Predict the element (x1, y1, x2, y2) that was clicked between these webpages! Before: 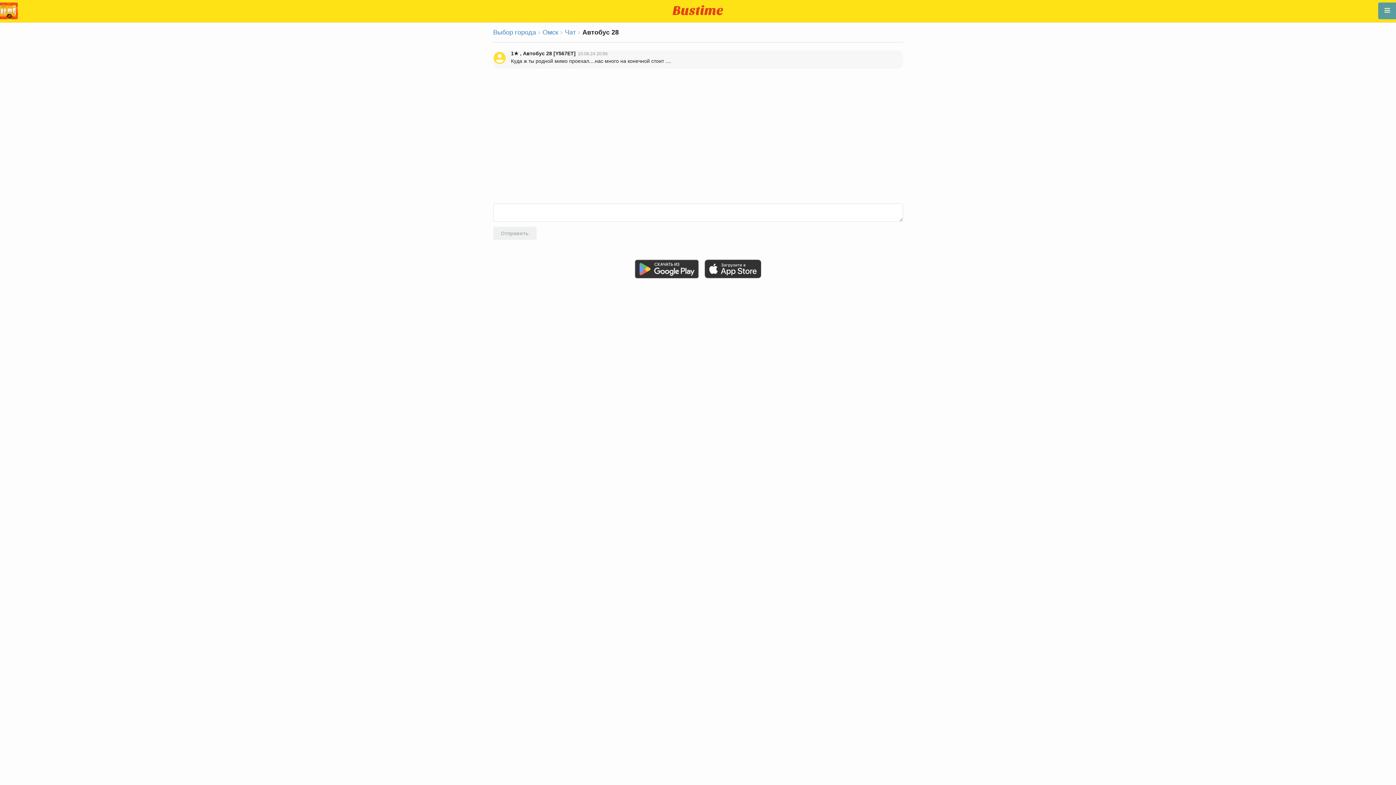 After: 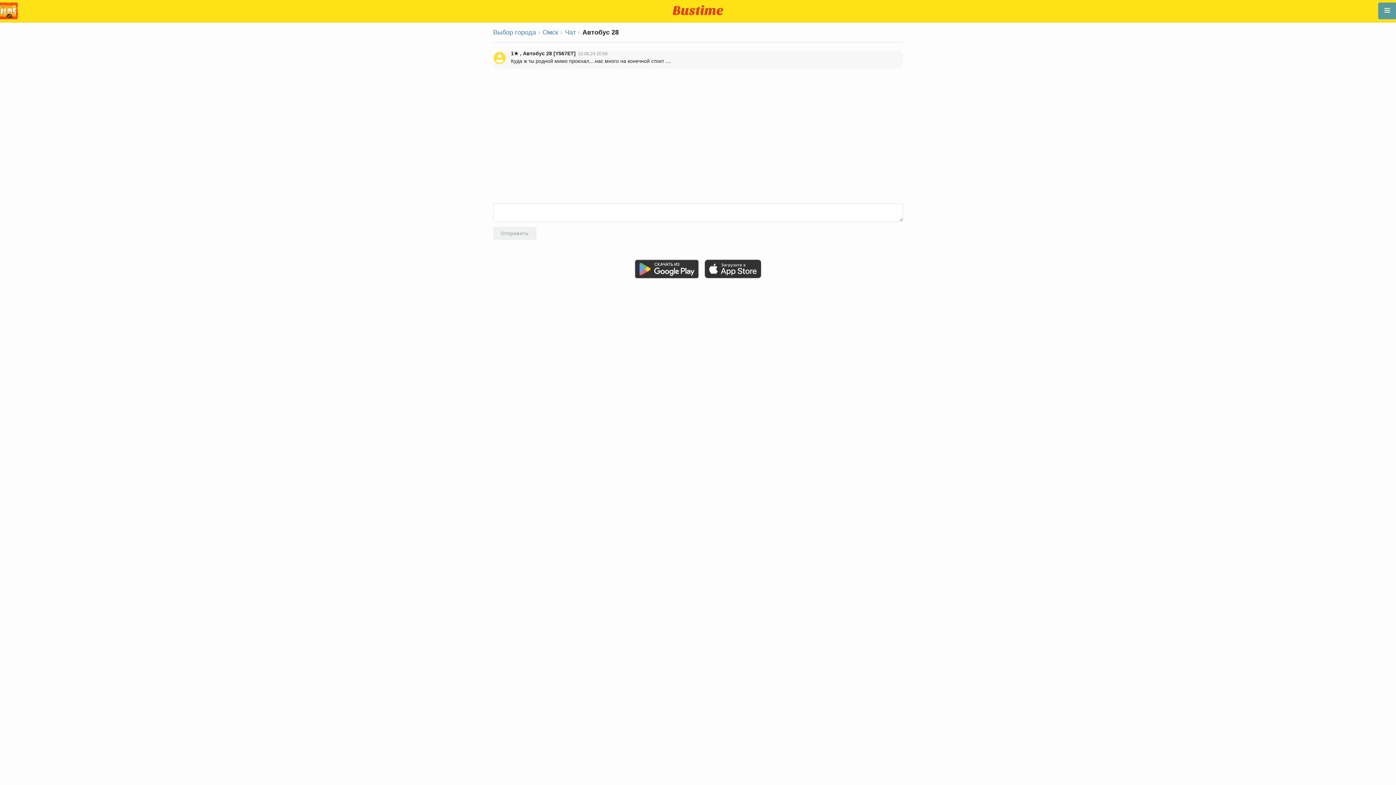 Action: bbox: (704, 273, 761, 279)